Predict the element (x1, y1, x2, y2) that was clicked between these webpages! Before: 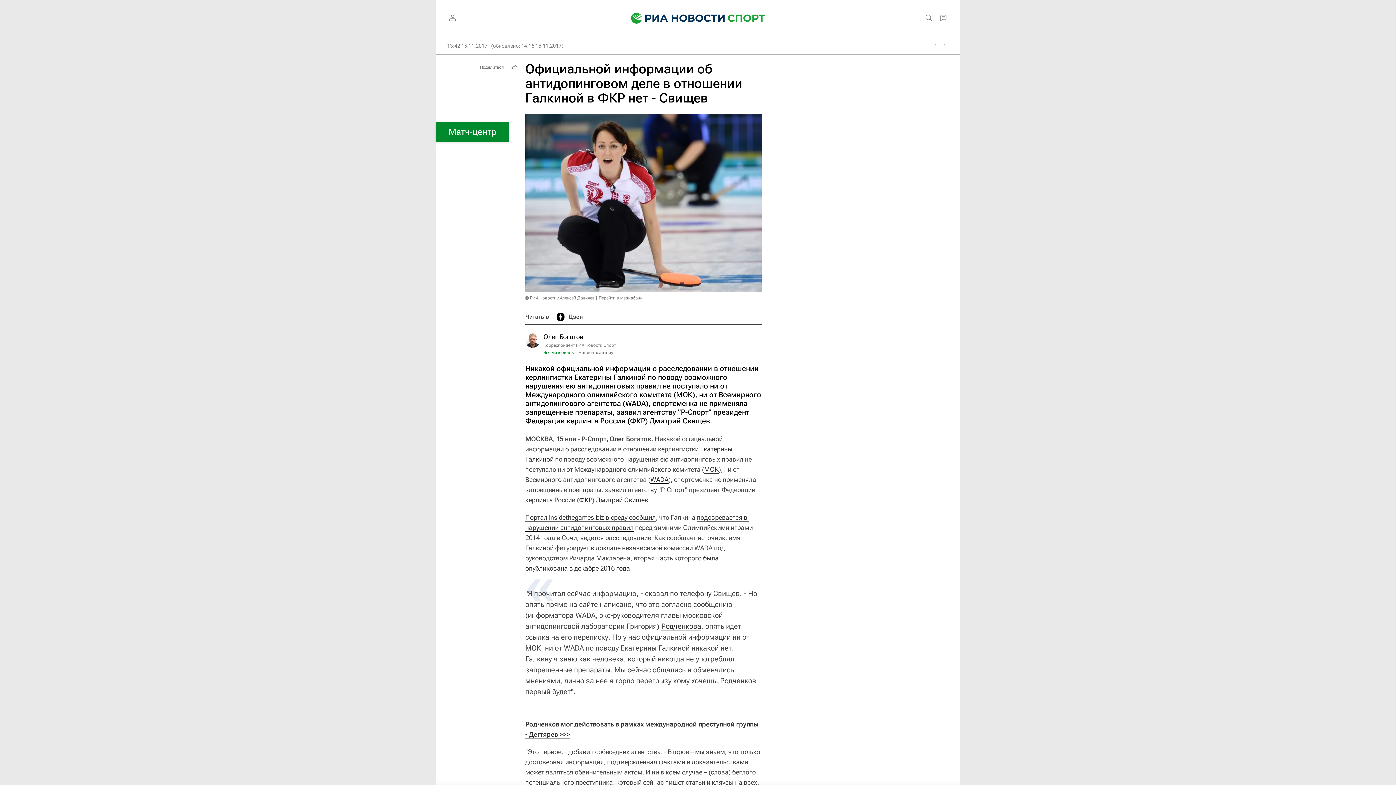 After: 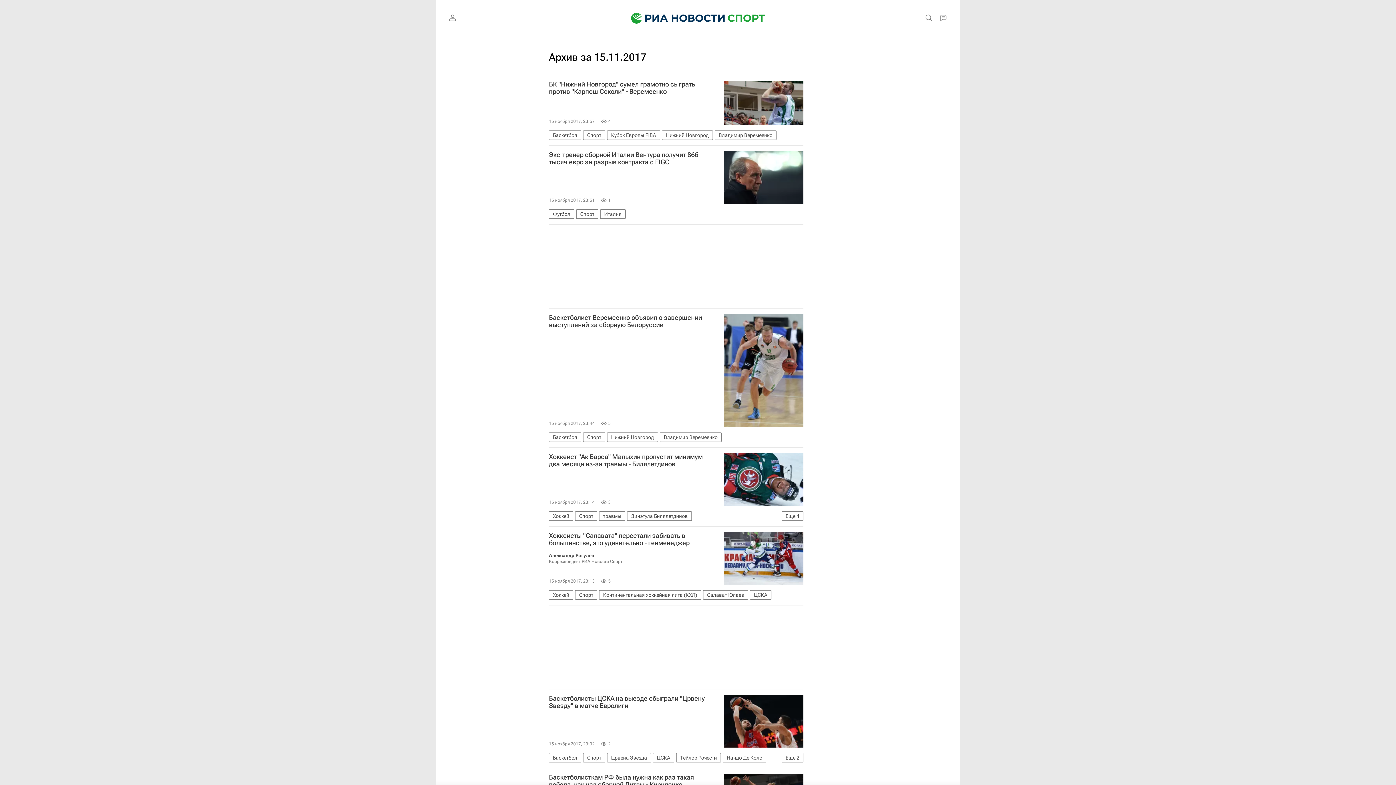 Action: bbox: (447, 42, 487, 49) label: 13:42 15.11.2017